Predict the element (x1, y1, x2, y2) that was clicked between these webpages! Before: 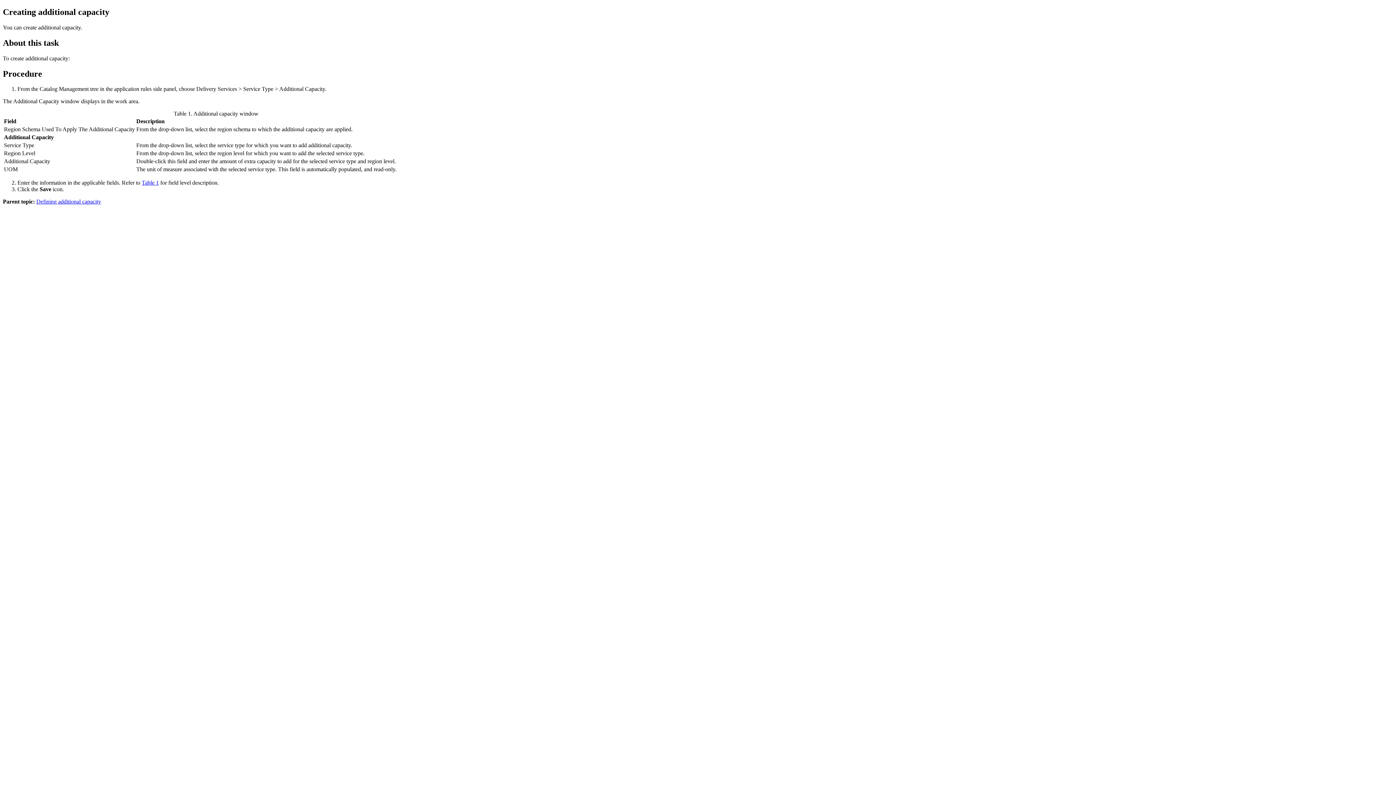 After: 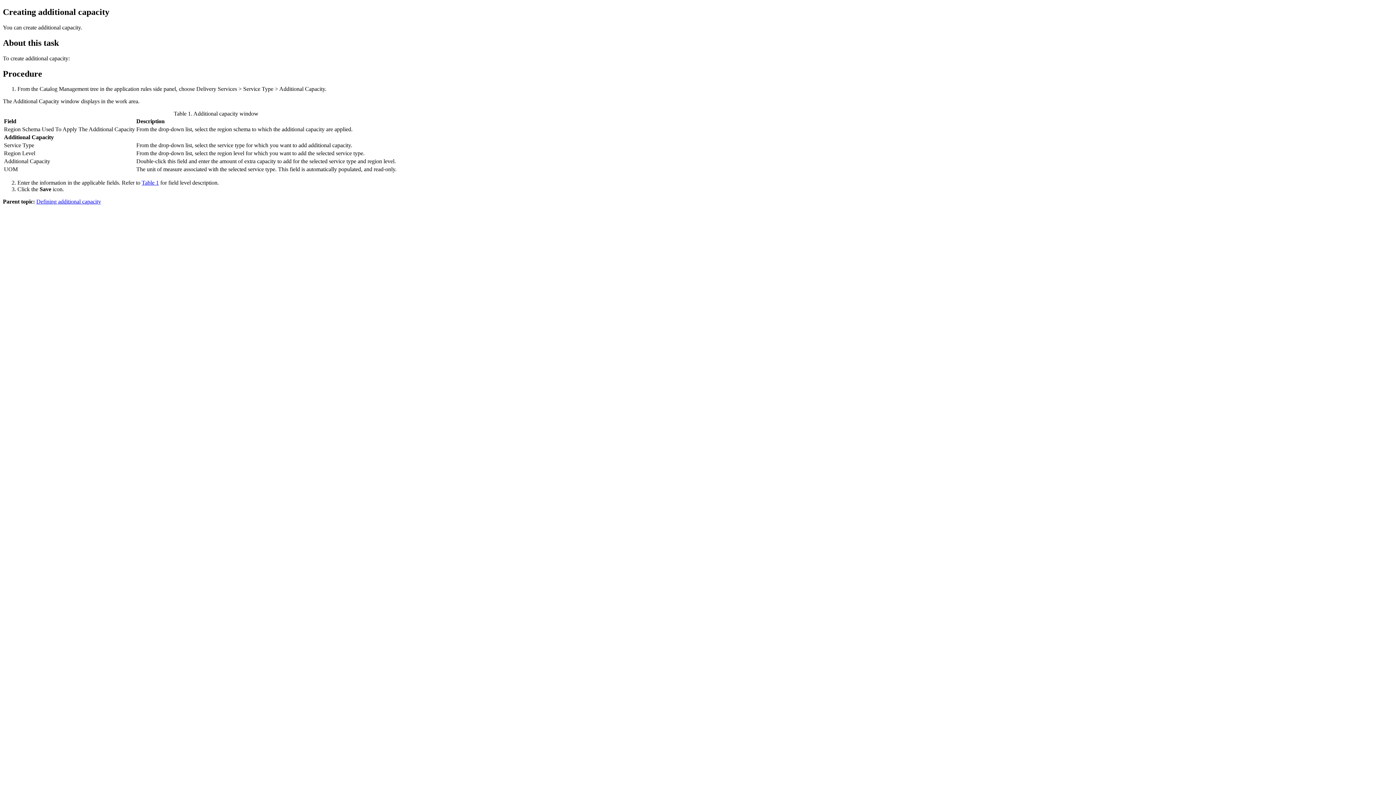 Action: bbox: (141, 179, 158, 185) label: Table 1